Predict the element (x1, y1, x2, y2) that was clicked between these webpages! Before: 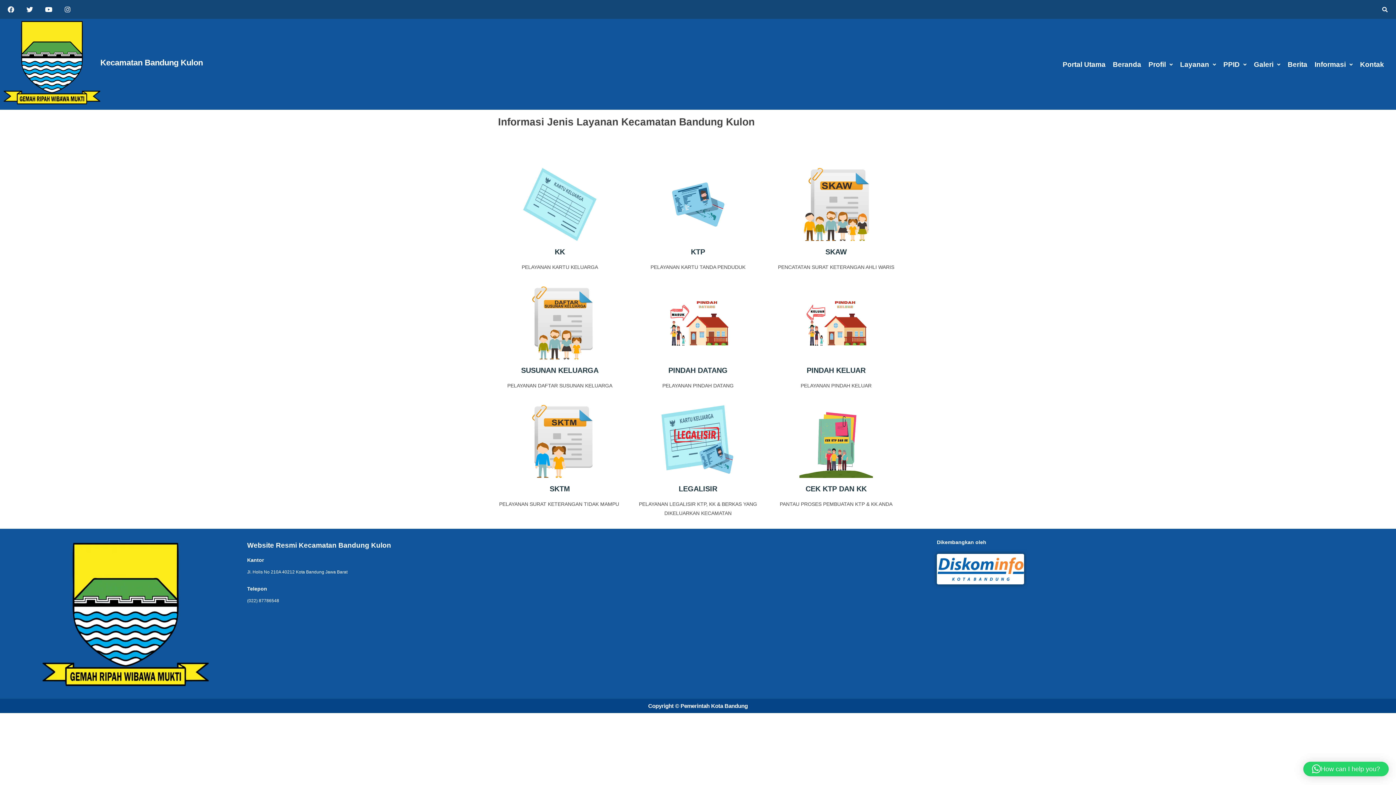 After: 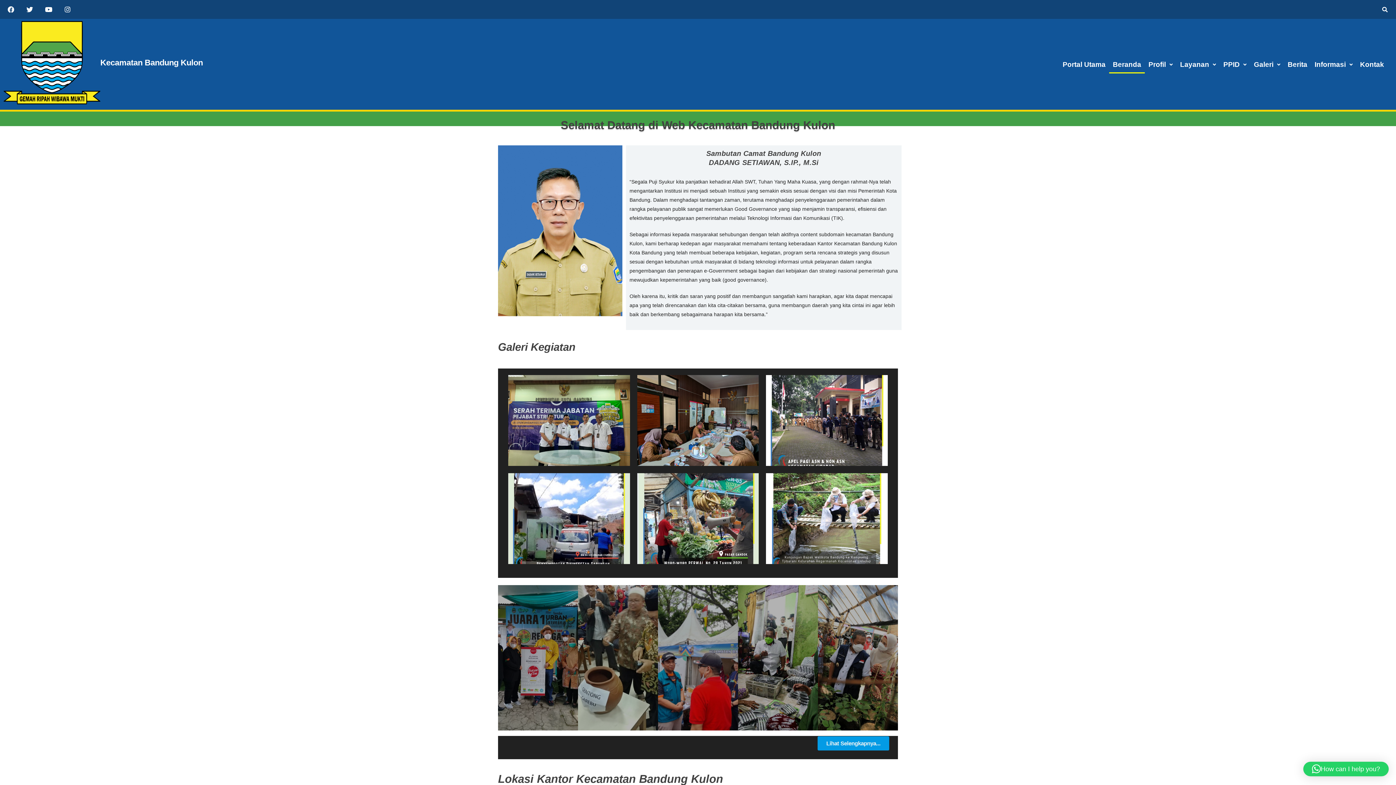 Action: bbox: (1109, 55, 1145, 73) label: Beranda